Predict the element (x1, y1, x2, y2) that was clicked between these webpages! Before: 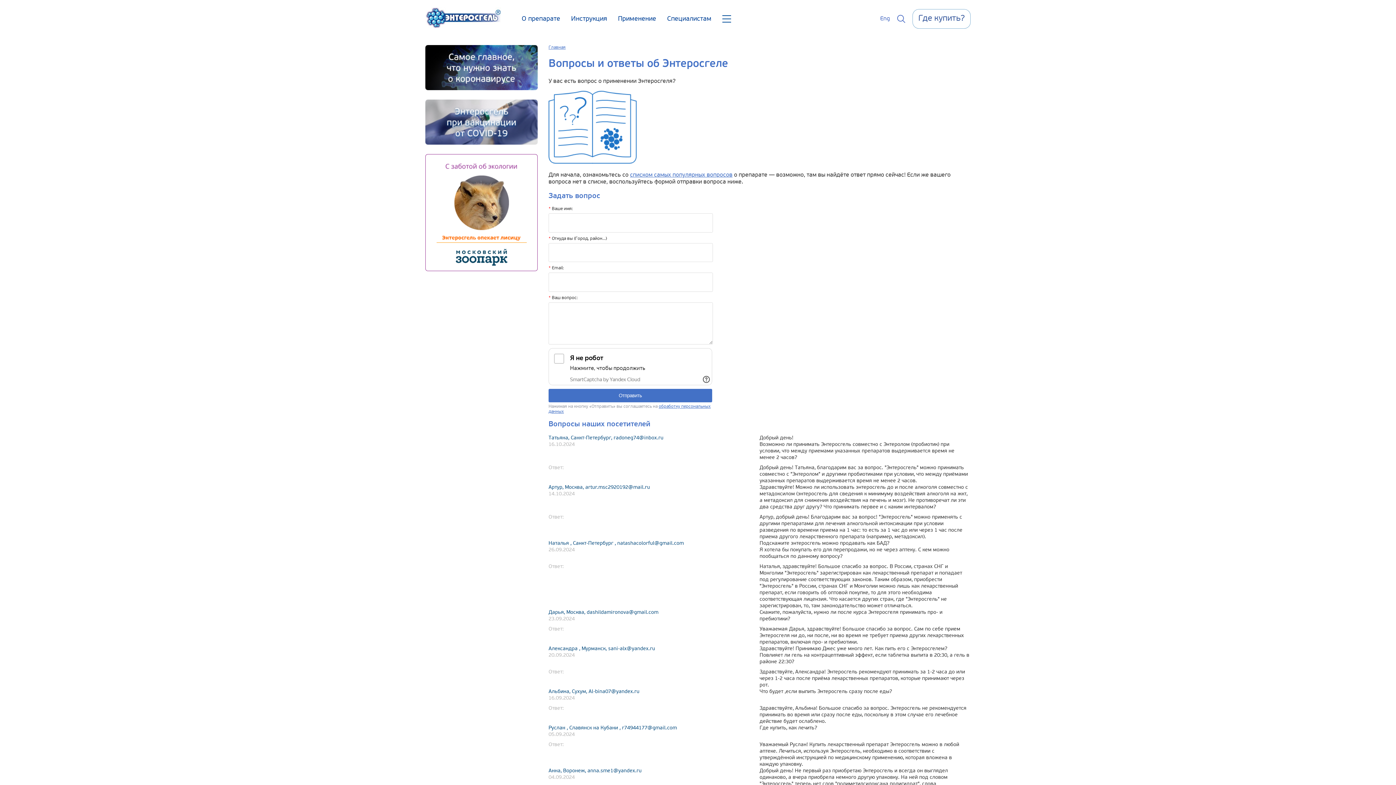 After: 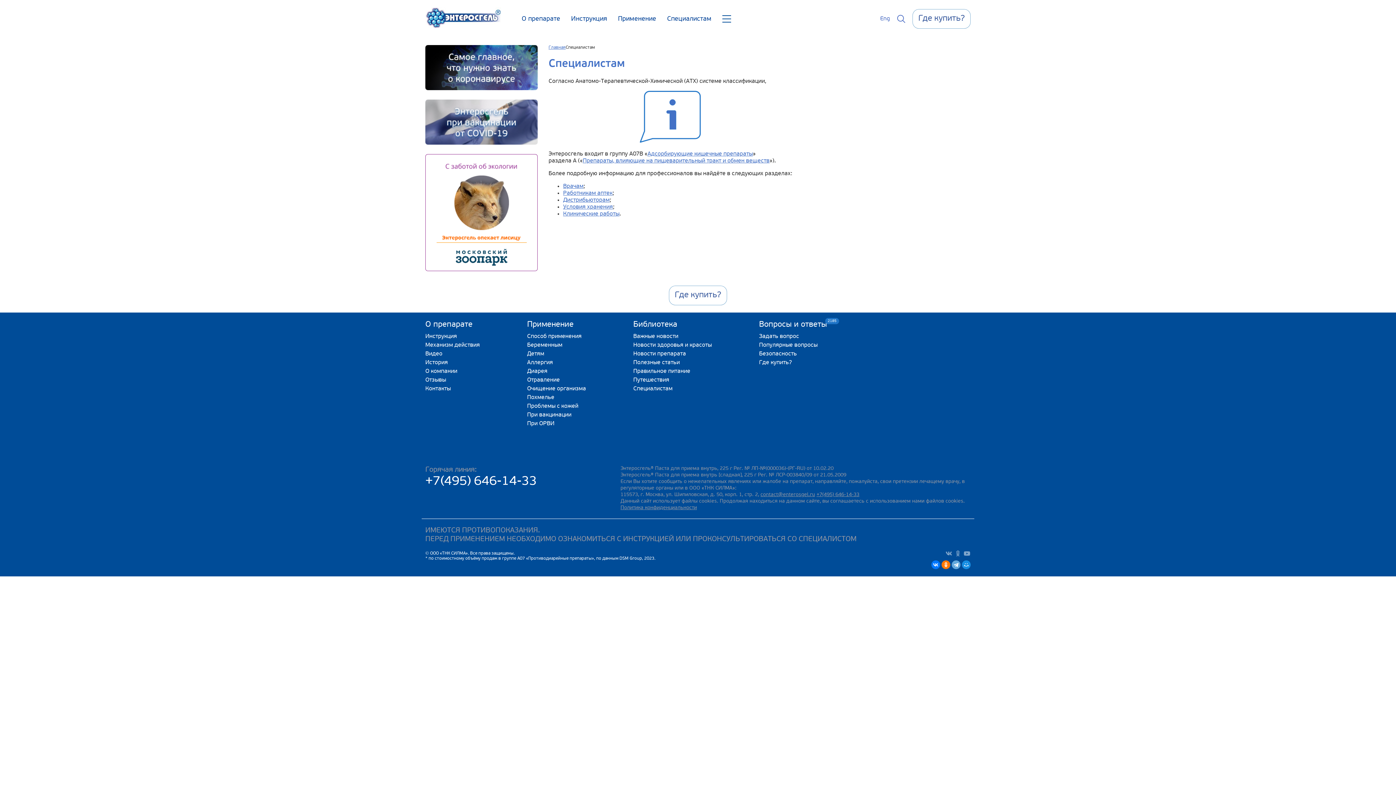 Action: label: Специалистам bbox: (661, 11, 717, 26)